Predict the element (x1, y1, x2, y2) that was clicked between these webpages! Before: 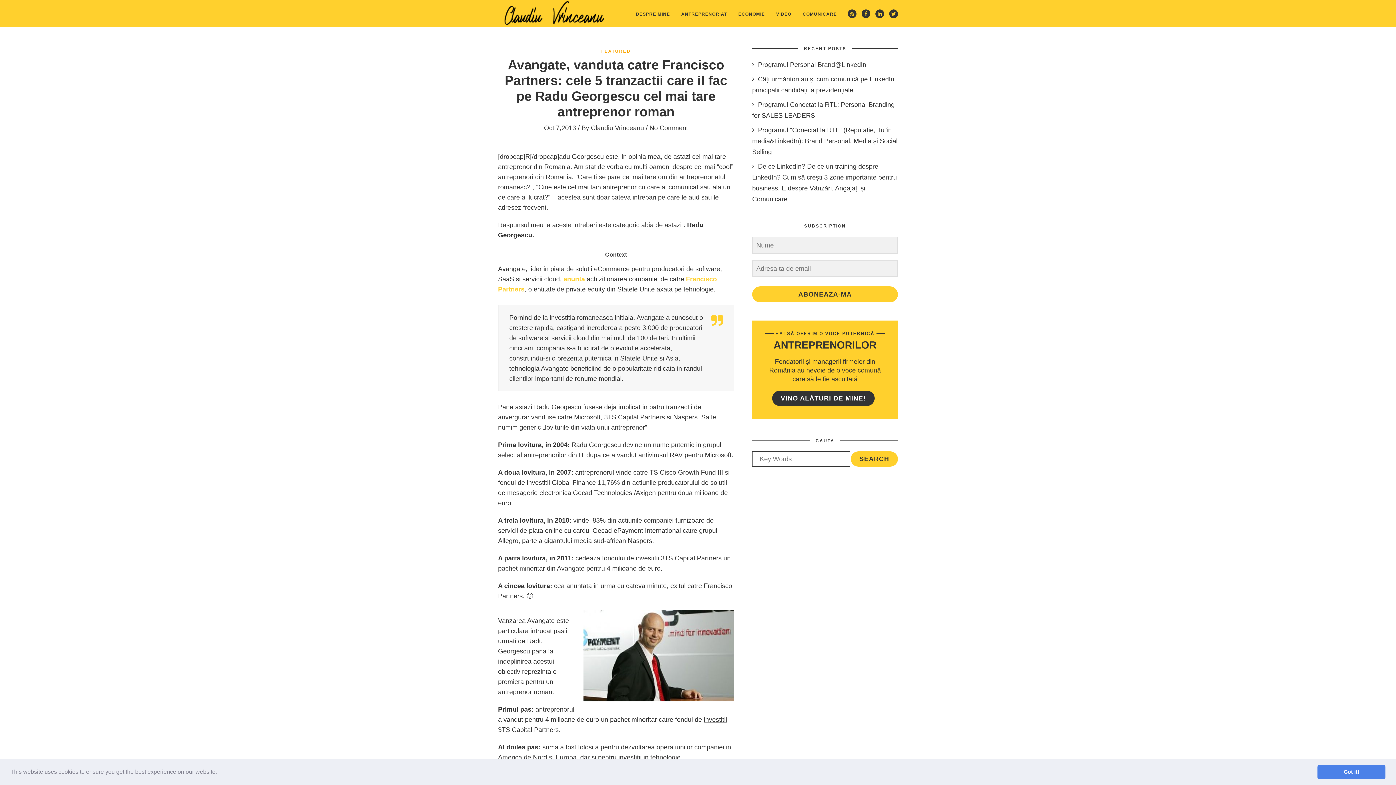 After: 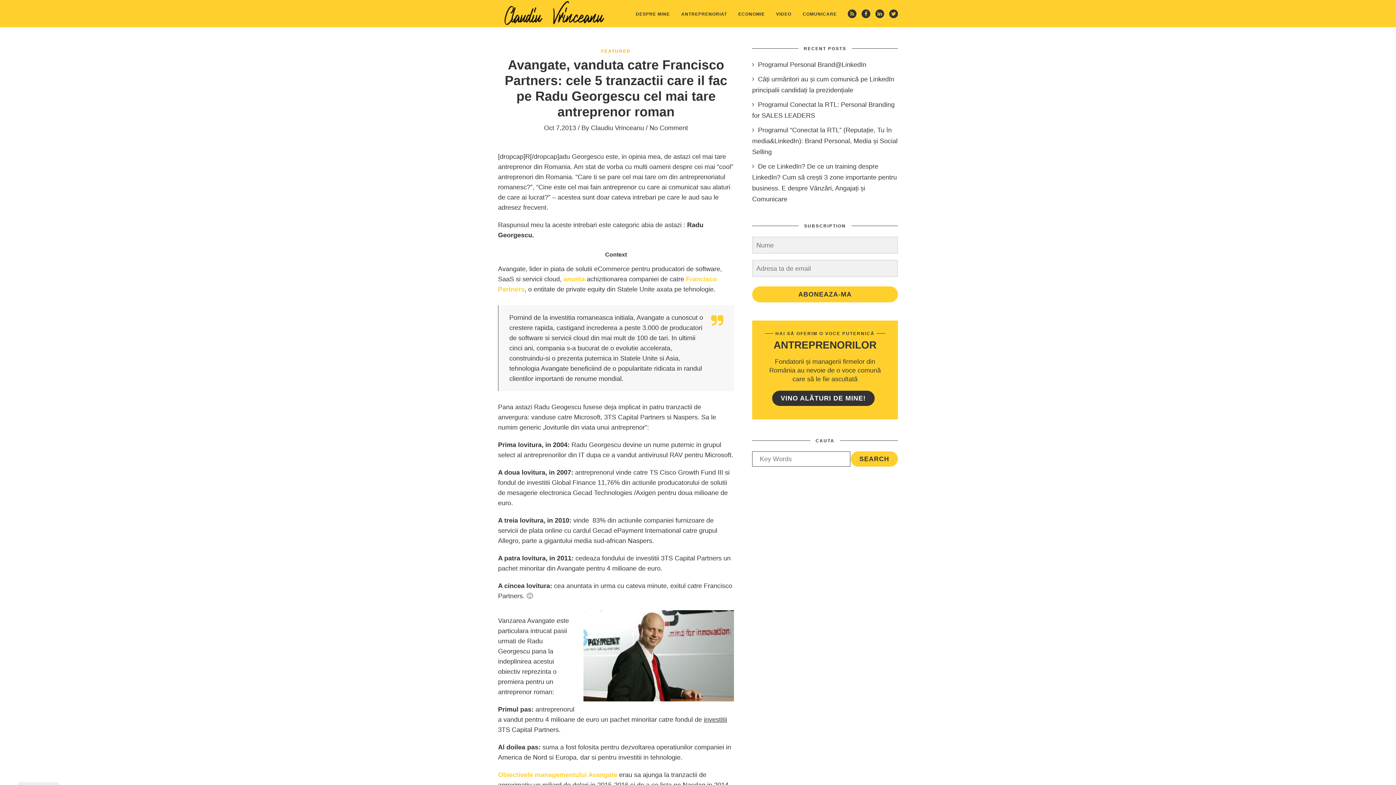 Action: label: dismiss cookie message bbox: (1317, 765, 1385, 779)